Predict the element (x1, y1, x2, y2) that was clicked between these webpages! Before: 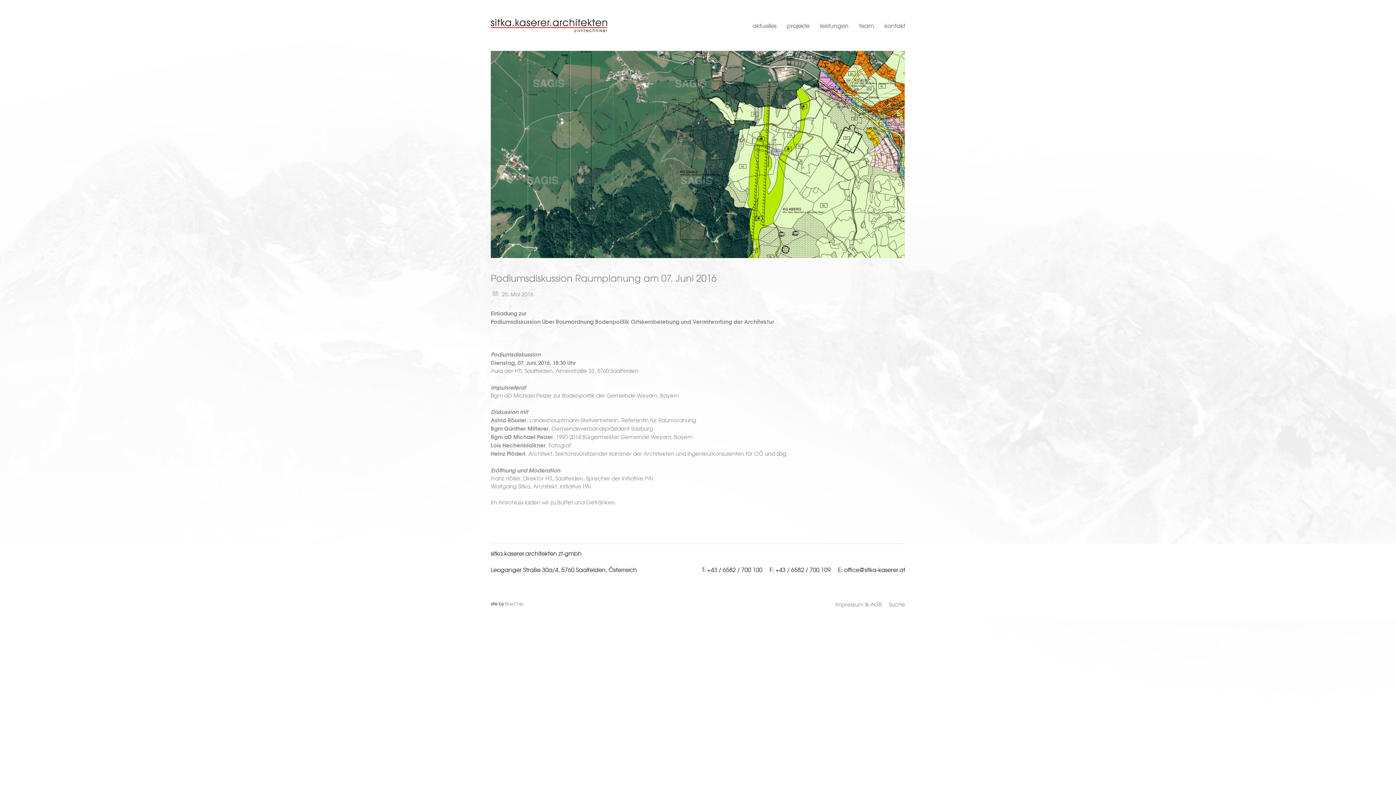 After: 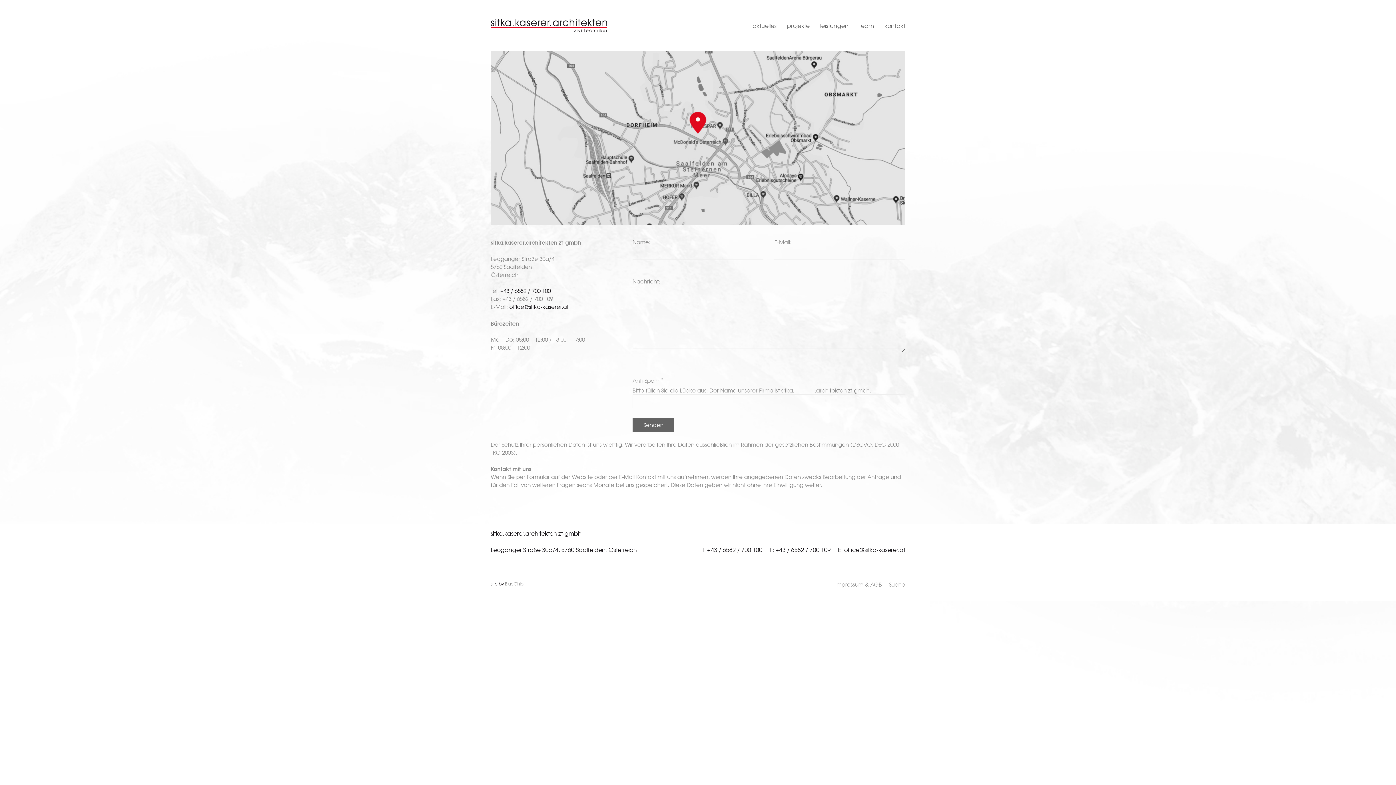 Action: label: kontakt bbox: (884, 21, 905, 29)